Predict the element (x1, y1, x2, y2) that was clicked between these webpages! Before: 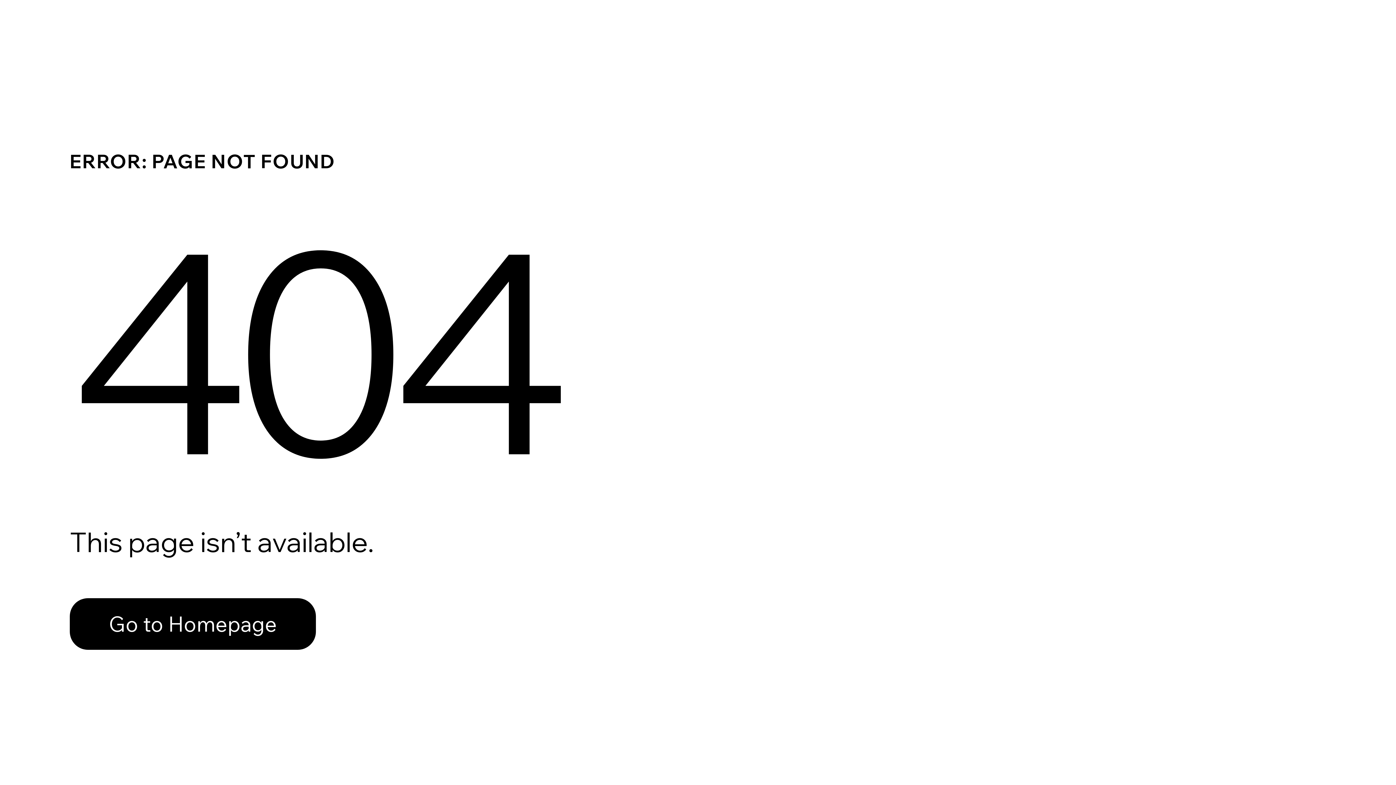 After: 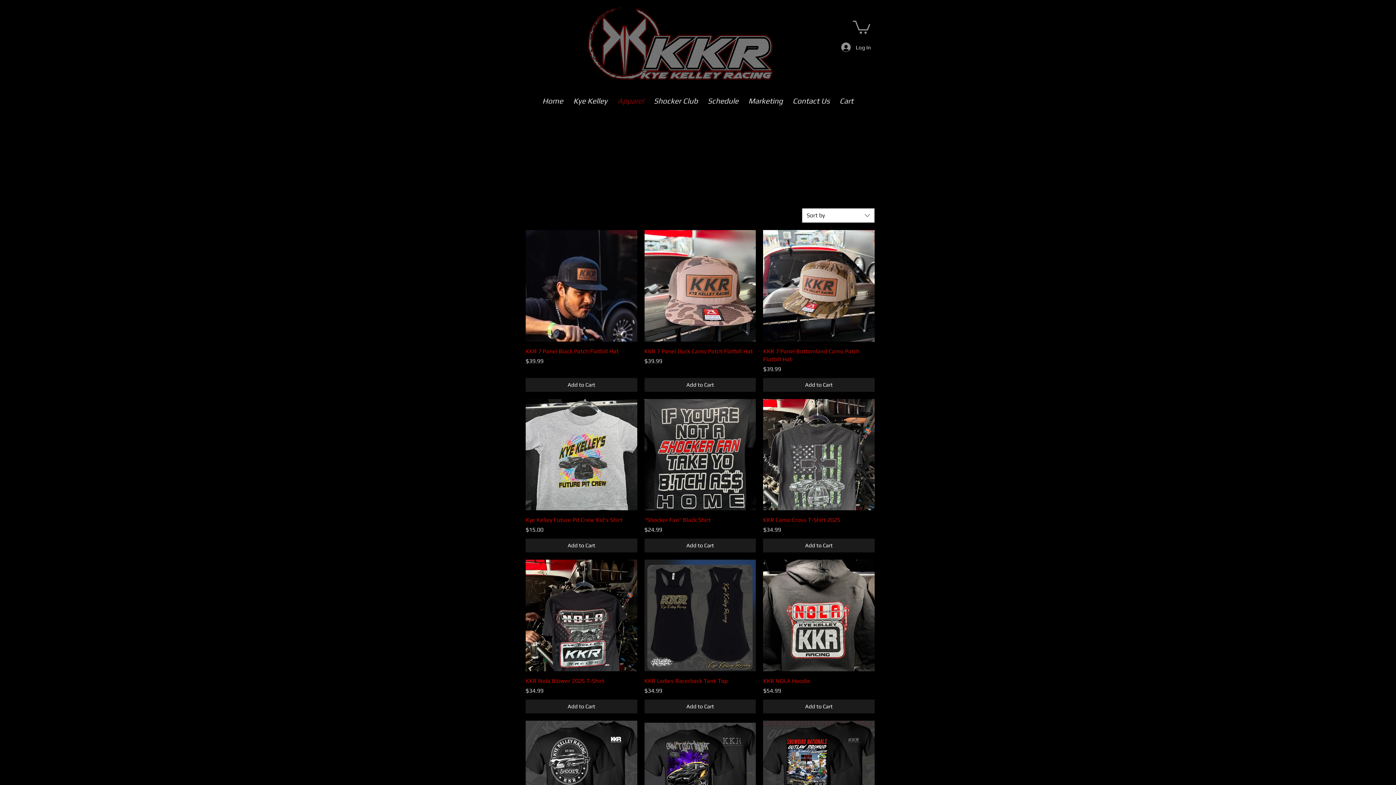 Action: bbox: (69, 582, 768, 659) label: Go to Homepage